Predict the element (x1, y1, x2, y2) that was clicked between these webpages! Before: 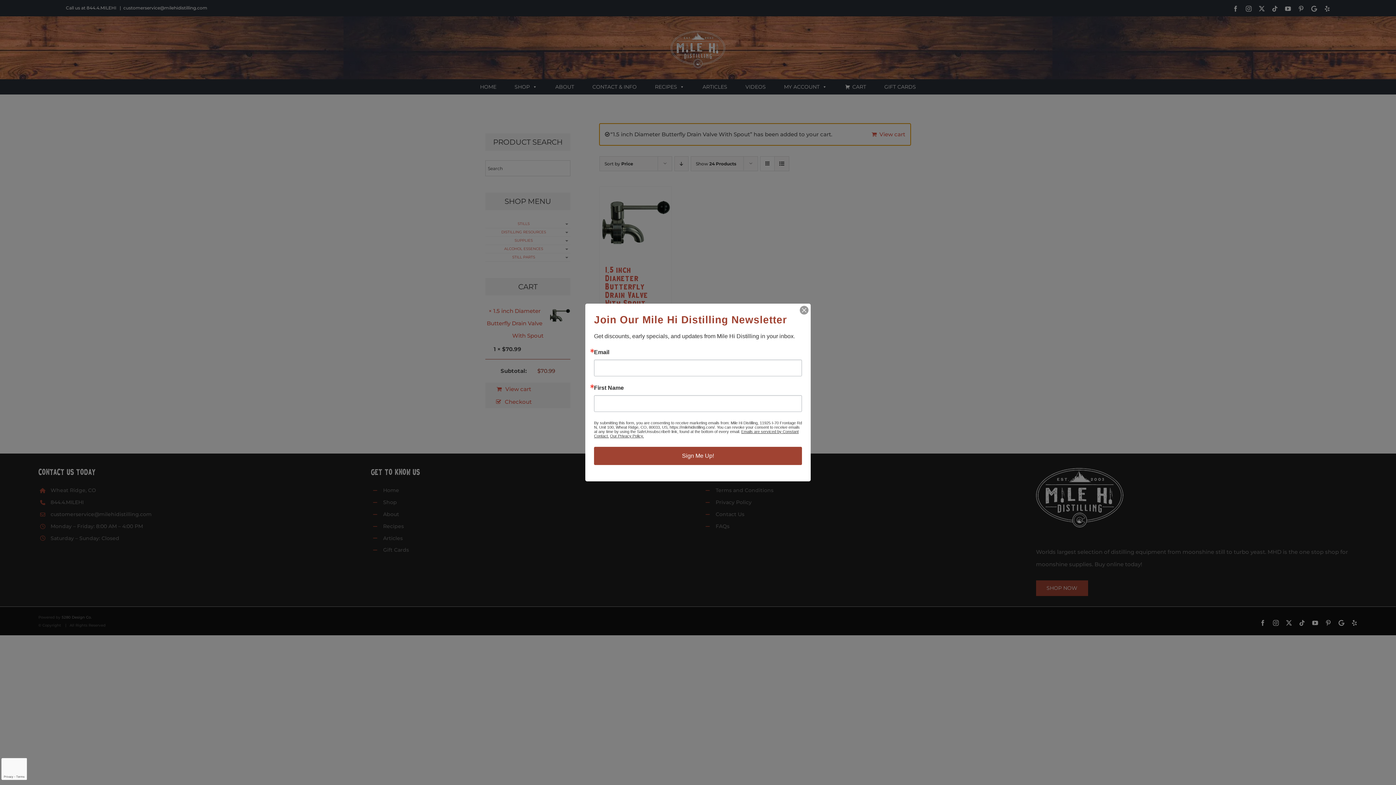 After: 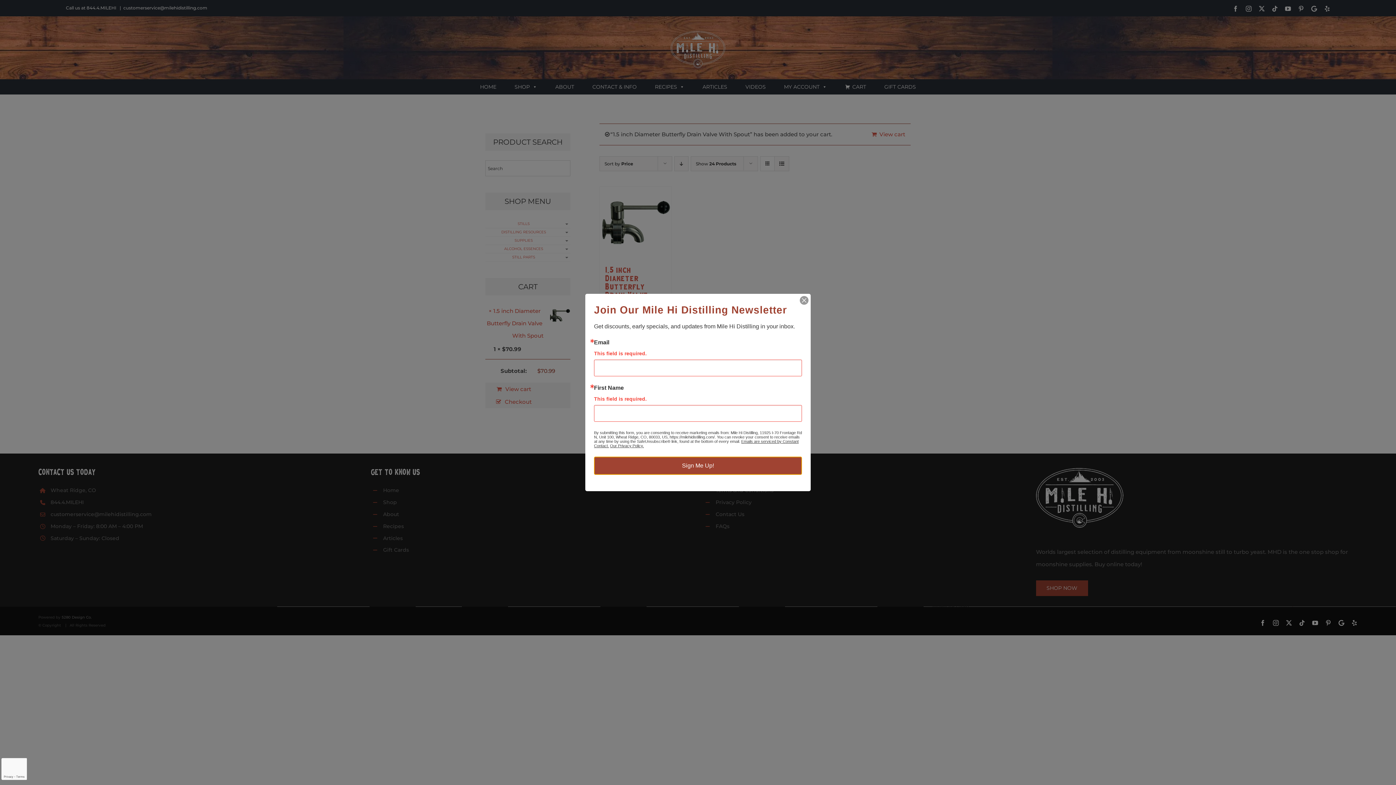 Action: label: Sign Me Up! bbox: (594, 447, 802, 465)